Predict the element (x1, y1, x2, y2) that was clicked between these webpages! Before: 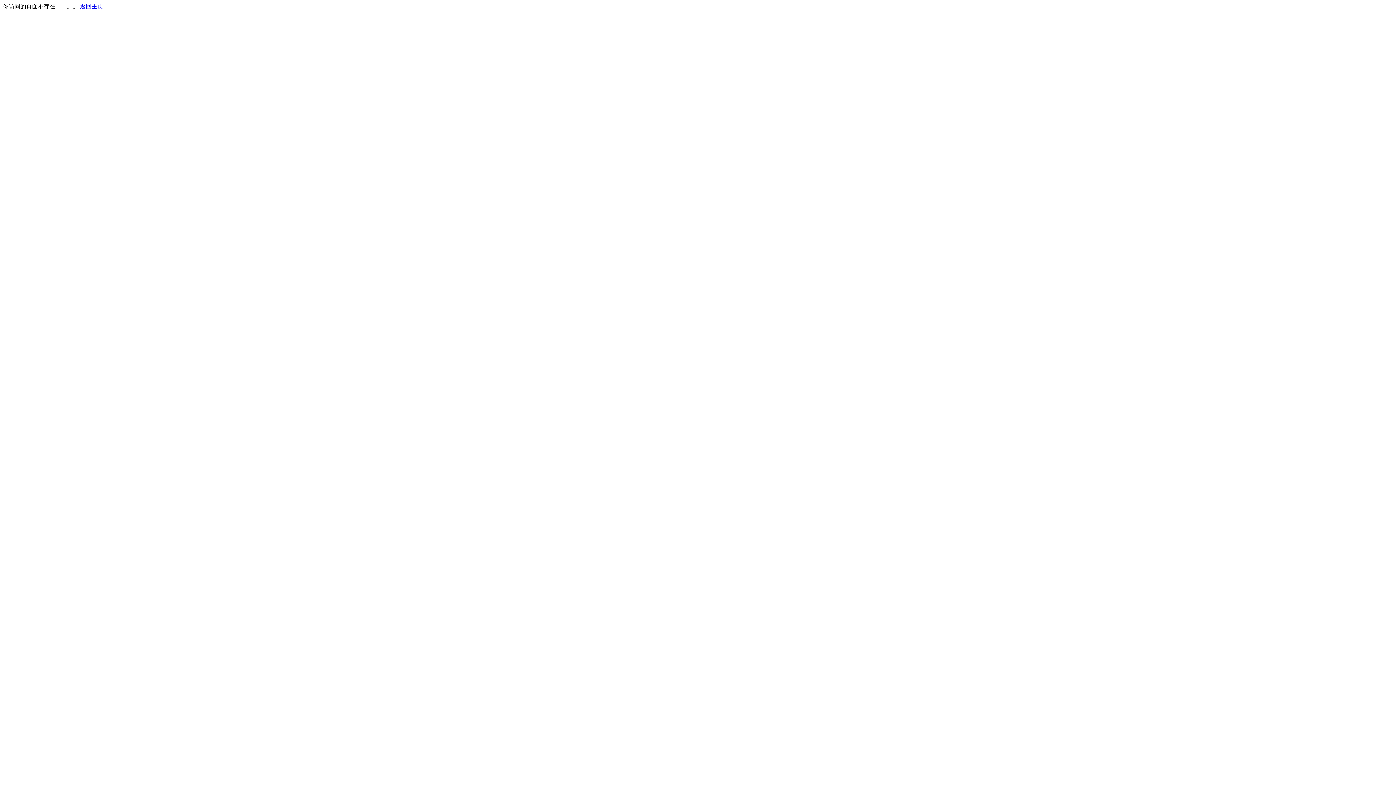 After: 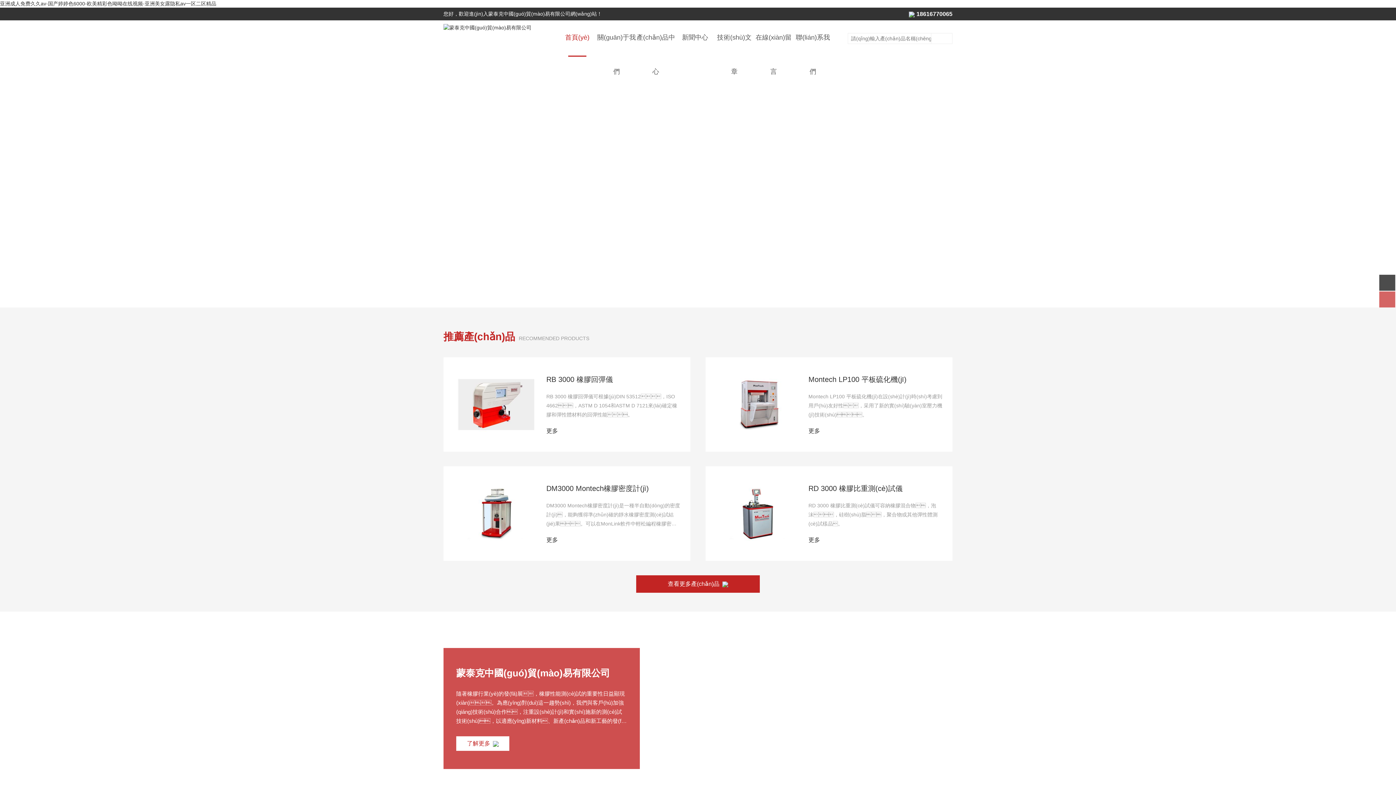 Action: bbox: (80, 3, 103, 9) label: 返回主页